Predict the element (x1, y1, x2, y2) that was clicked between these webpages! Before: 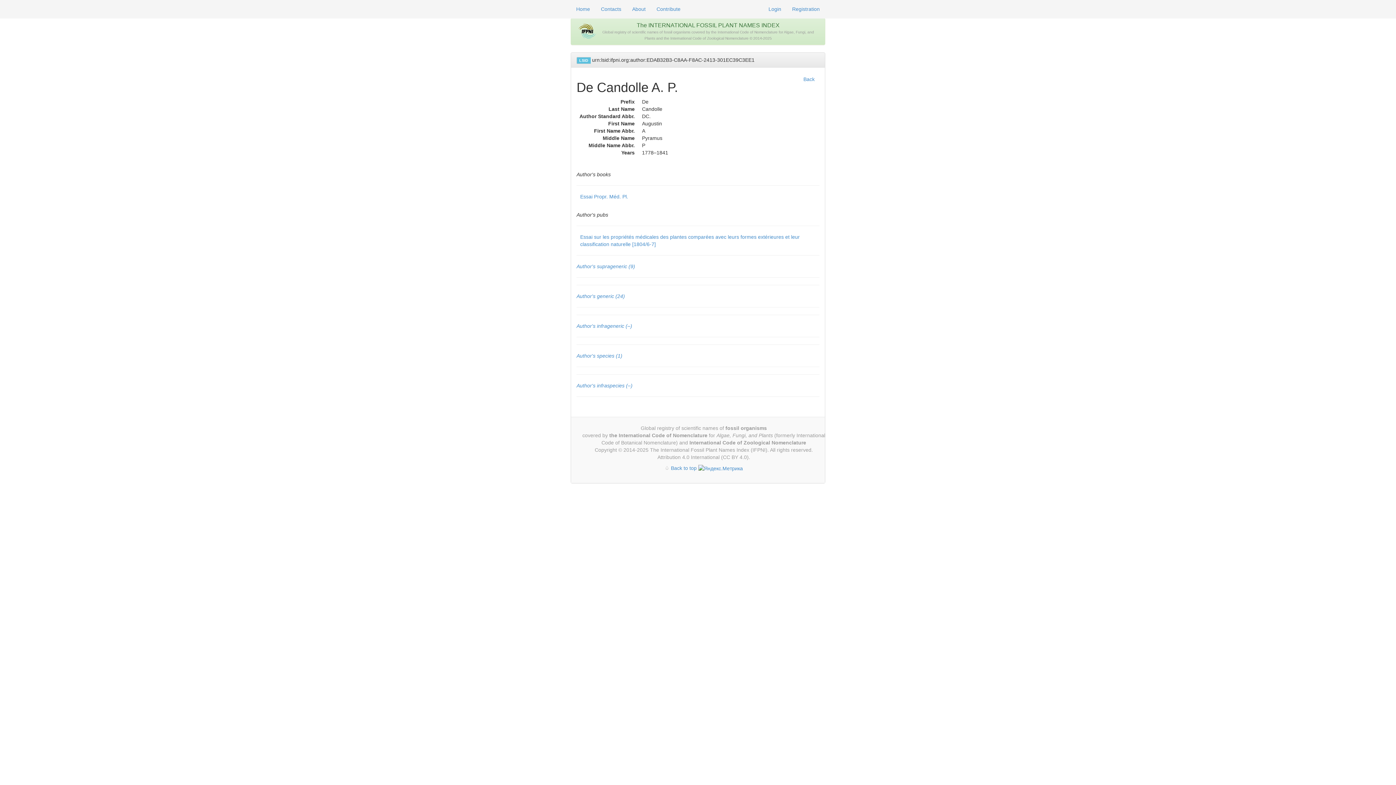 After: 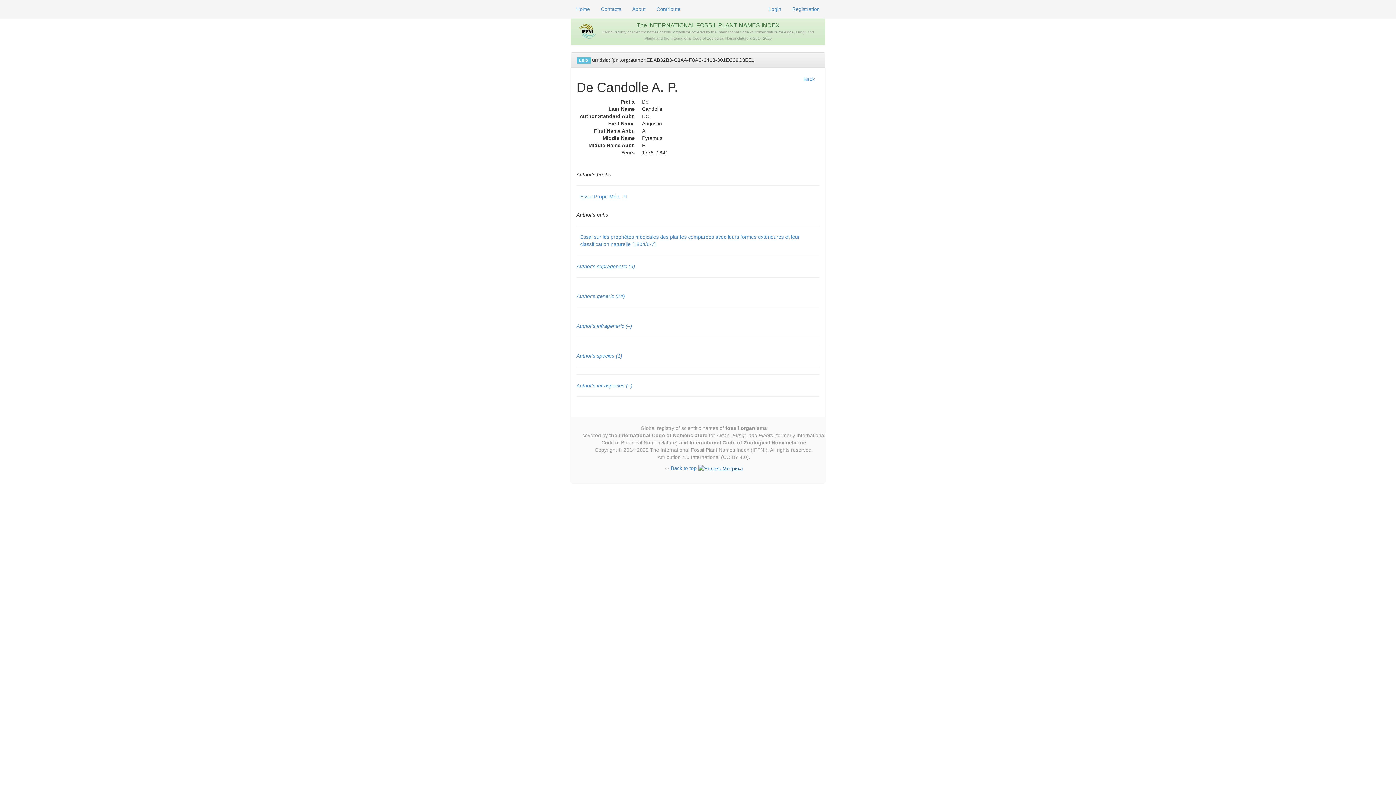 Action: bbox: (698, 465, 743, 471)